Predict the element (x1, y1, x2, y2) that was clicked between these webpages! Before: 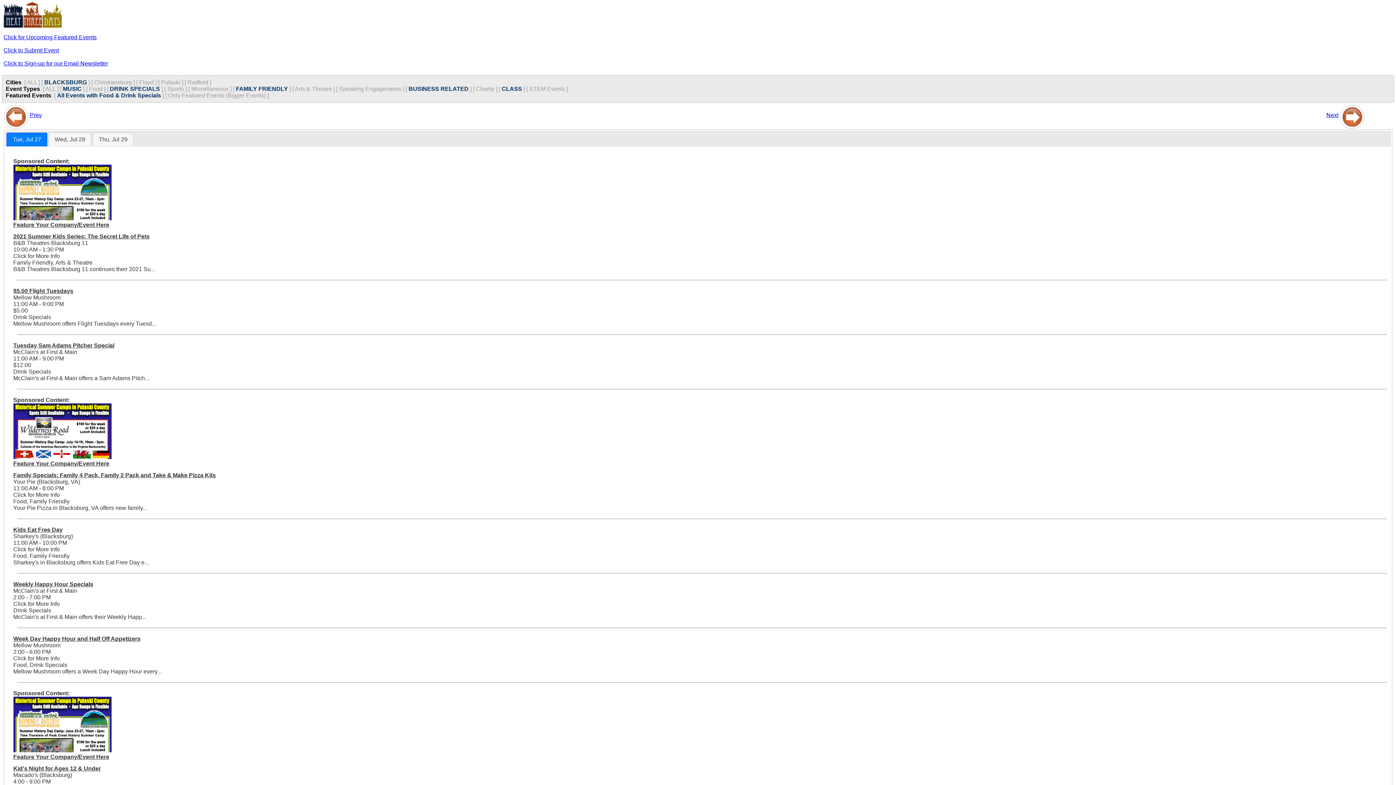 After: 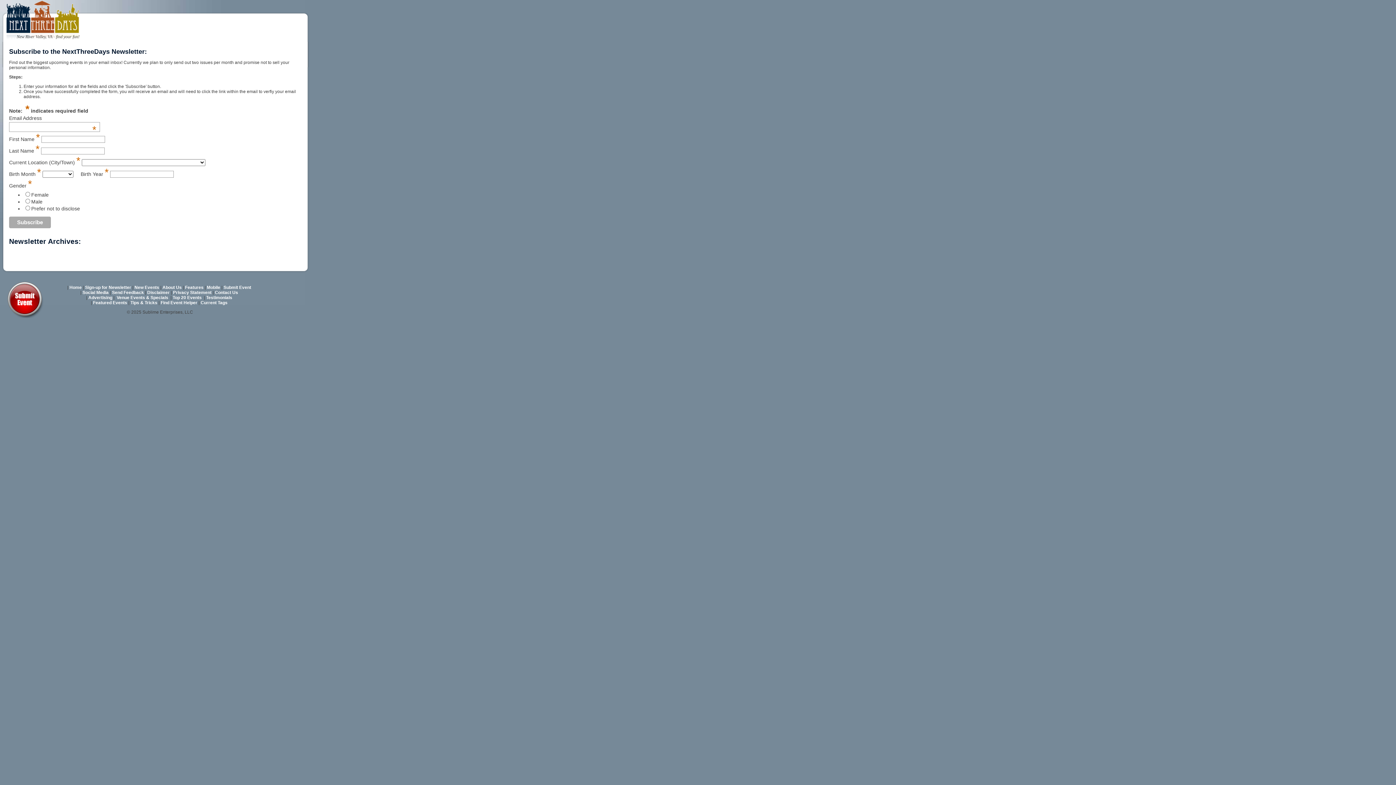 Action: label: Click to Sign-up for our Email Newsletter bbox: (3, 60, 108, 66)